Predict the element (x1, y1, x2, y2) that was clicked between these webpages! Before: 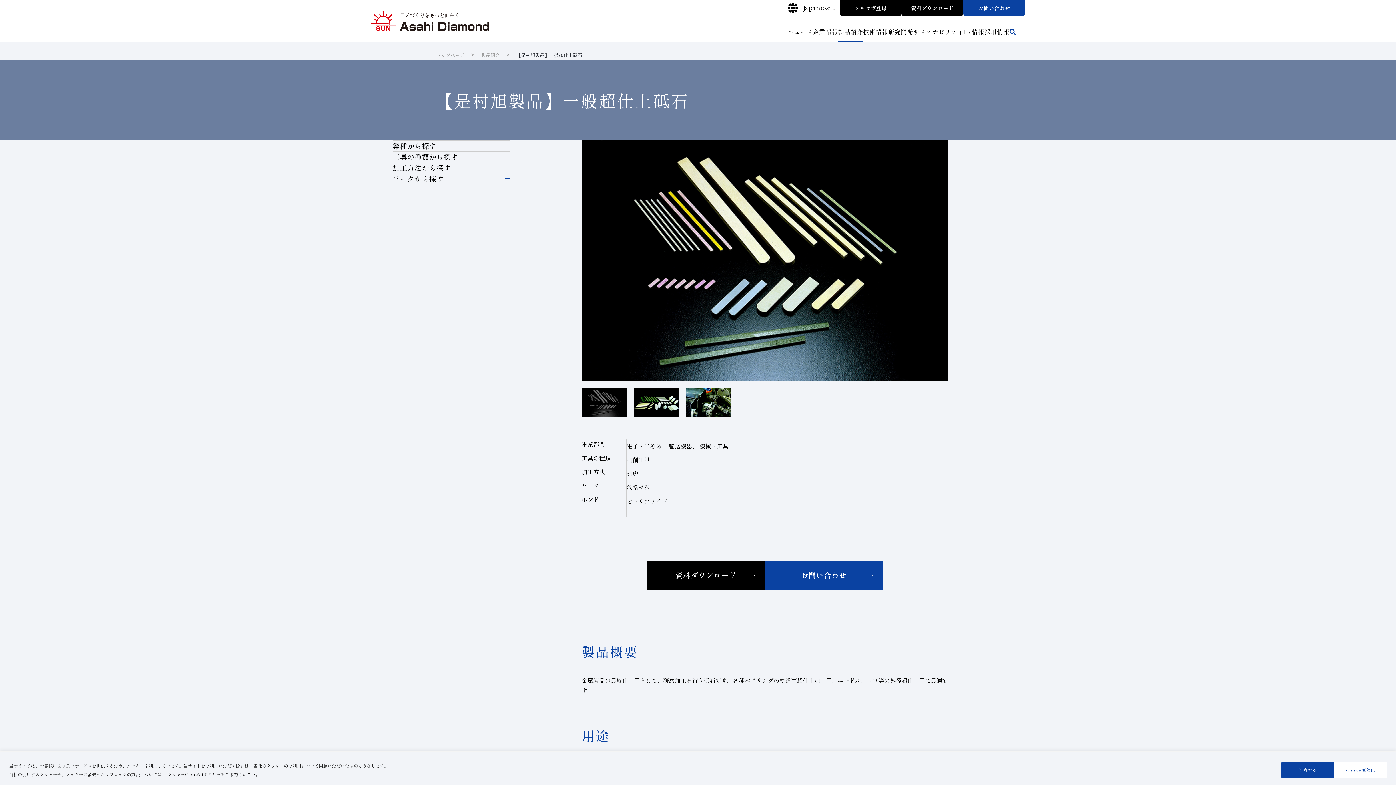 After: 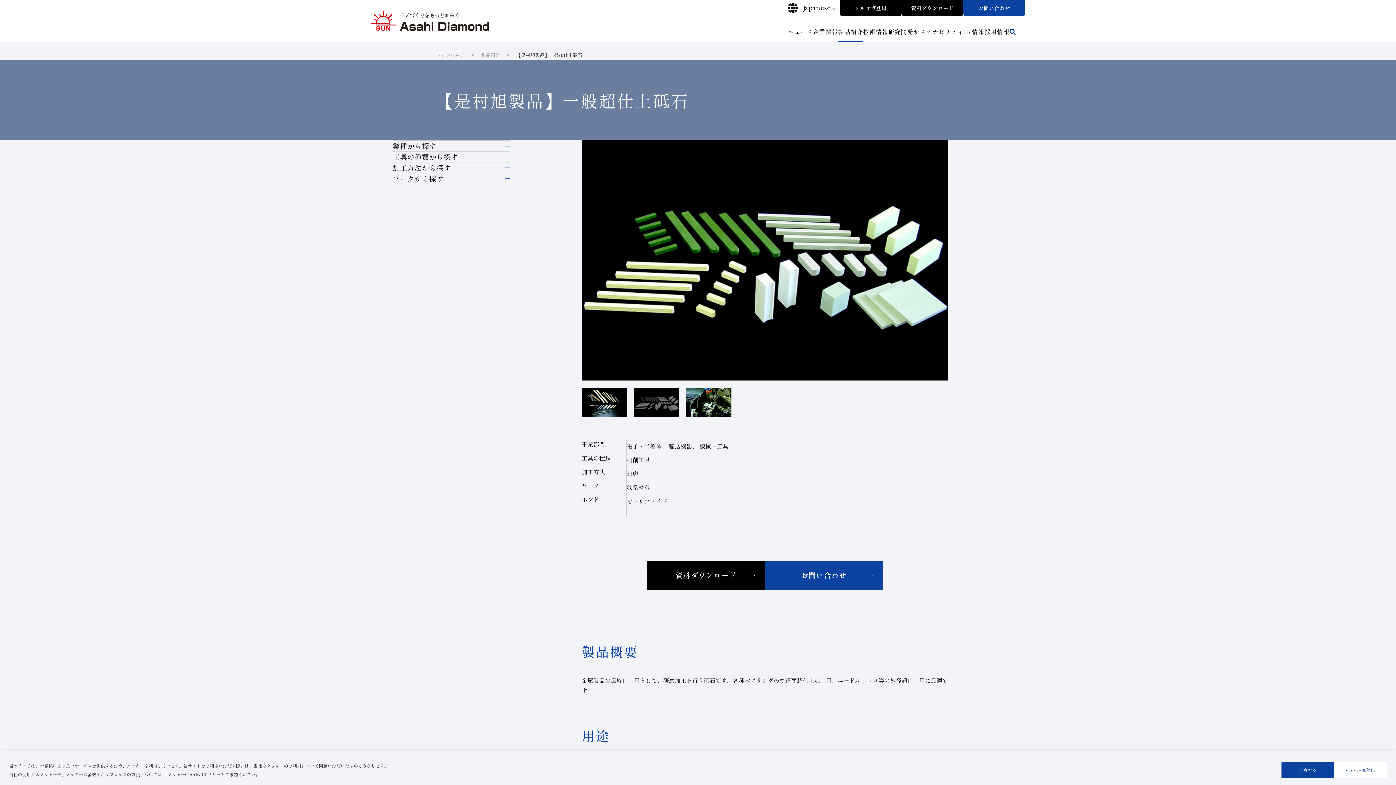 Action: label: Go to slide 2 bbox: (634, 387, 679, 417)